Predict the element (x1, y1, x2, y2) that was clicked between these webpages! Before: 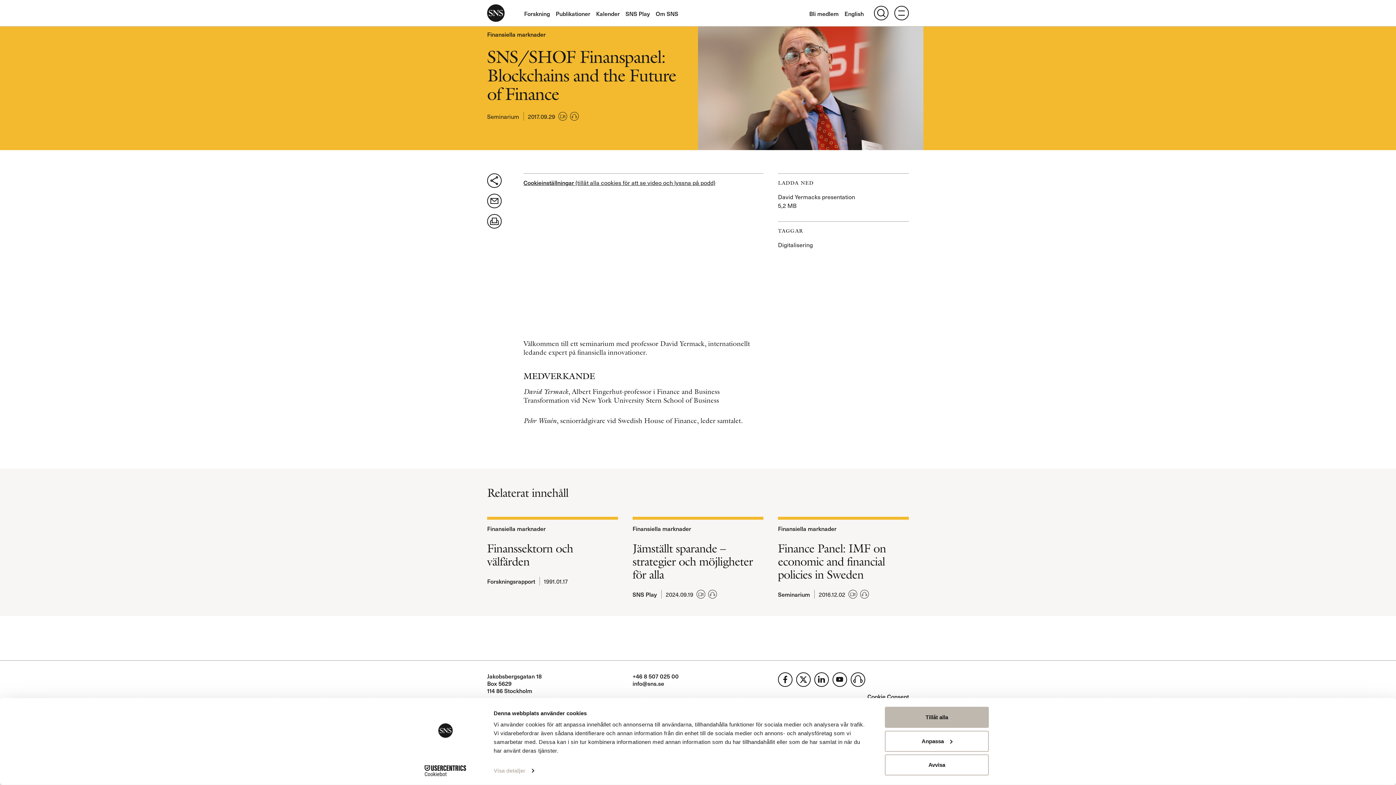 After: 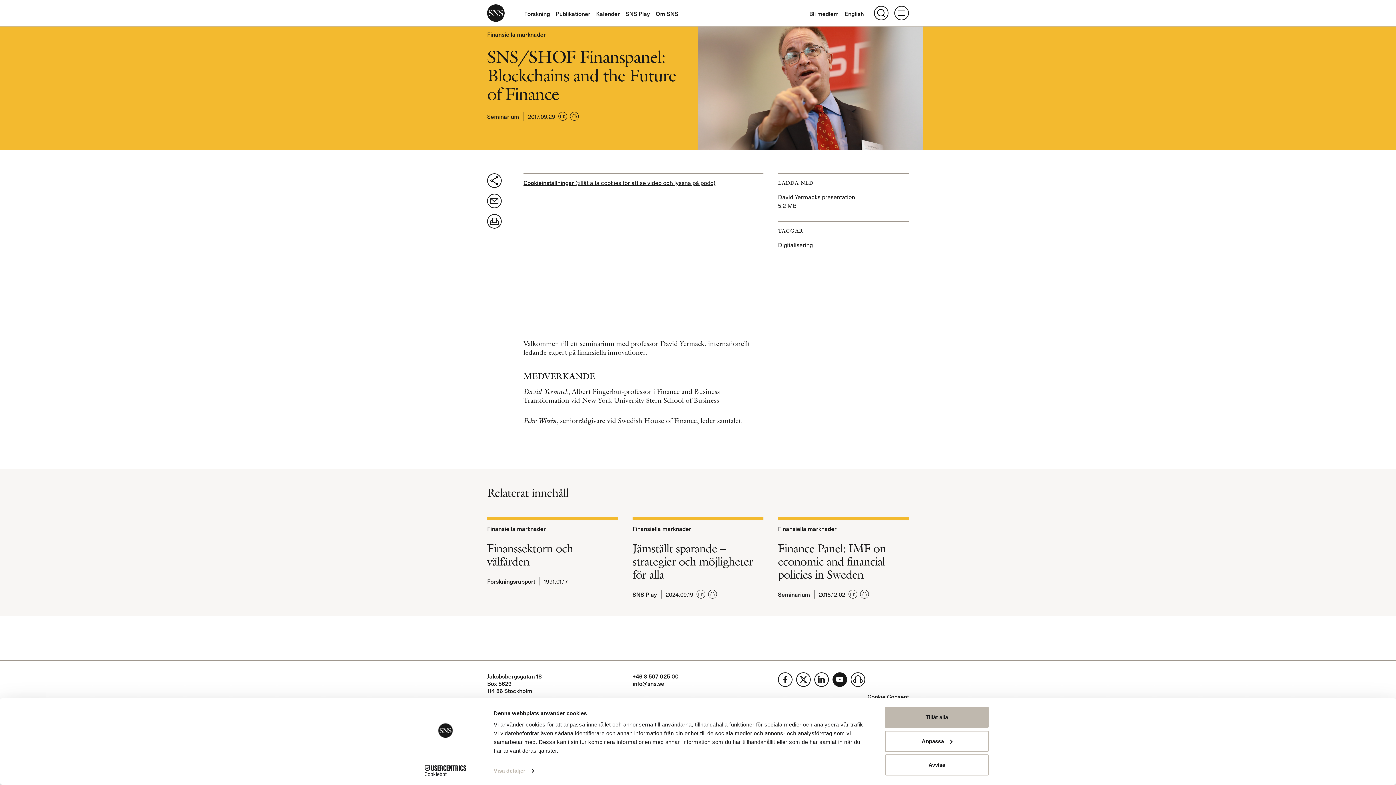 Action: bbox: (832, 672, 847, 687)